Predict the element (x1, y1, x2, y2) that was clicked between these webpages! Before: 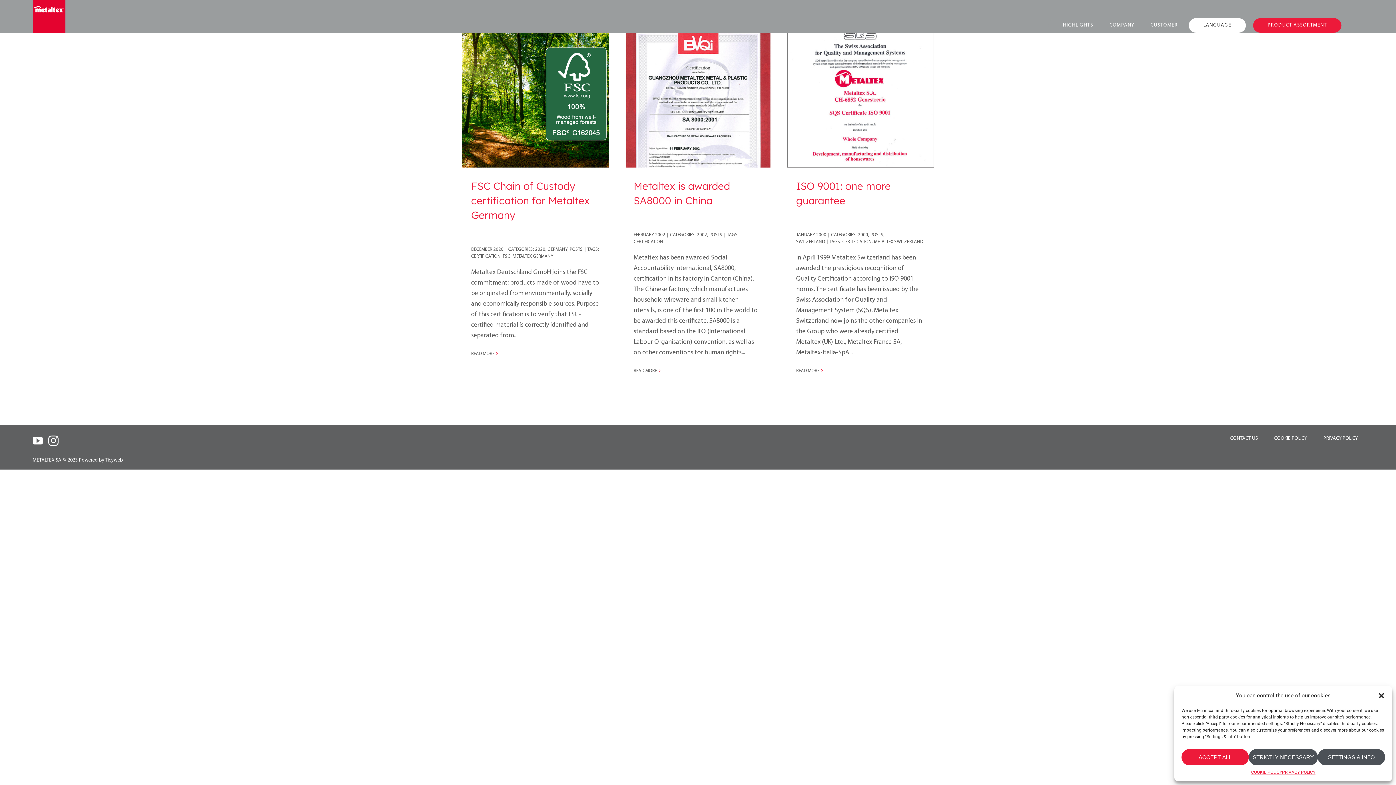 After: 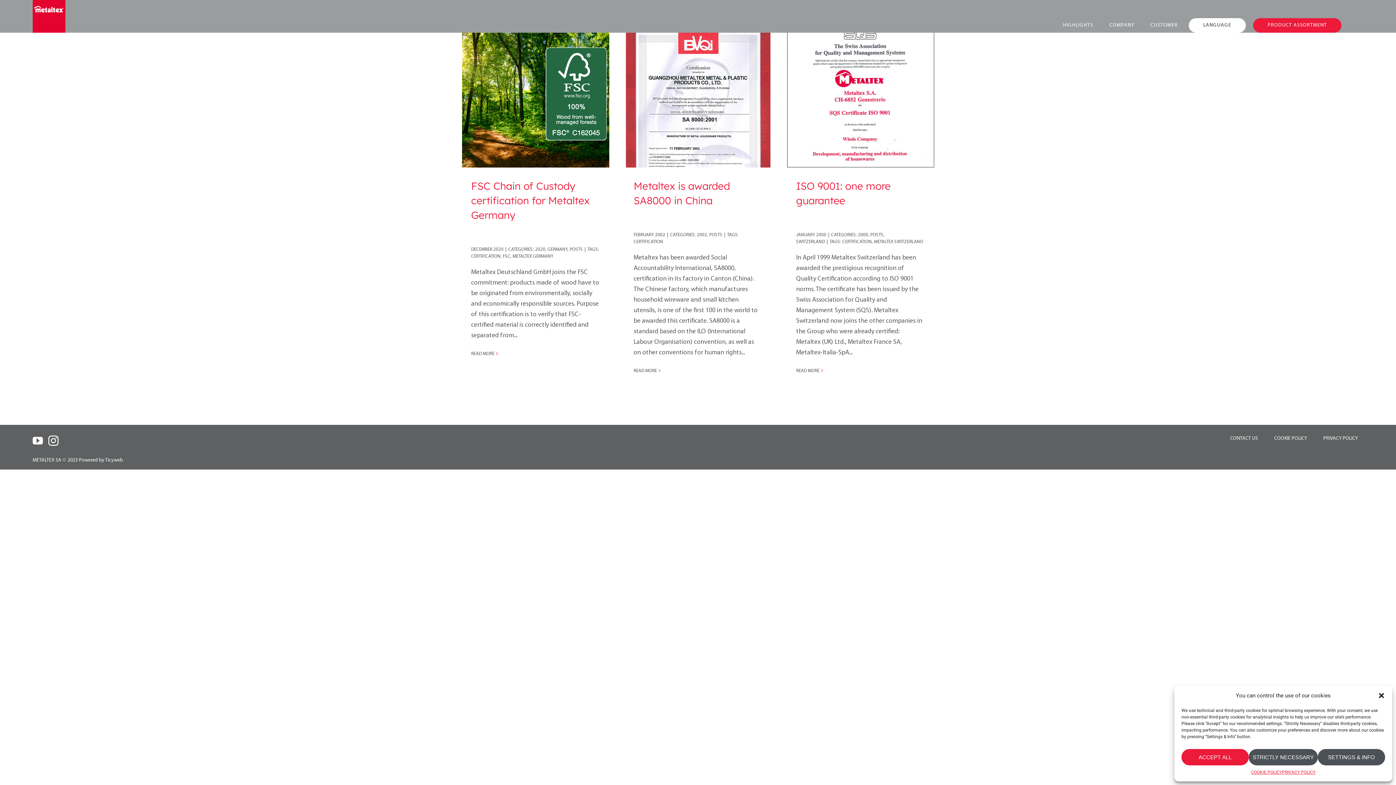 Action: bbox: (633, 239, 663, 244) label: CERTIFICATION